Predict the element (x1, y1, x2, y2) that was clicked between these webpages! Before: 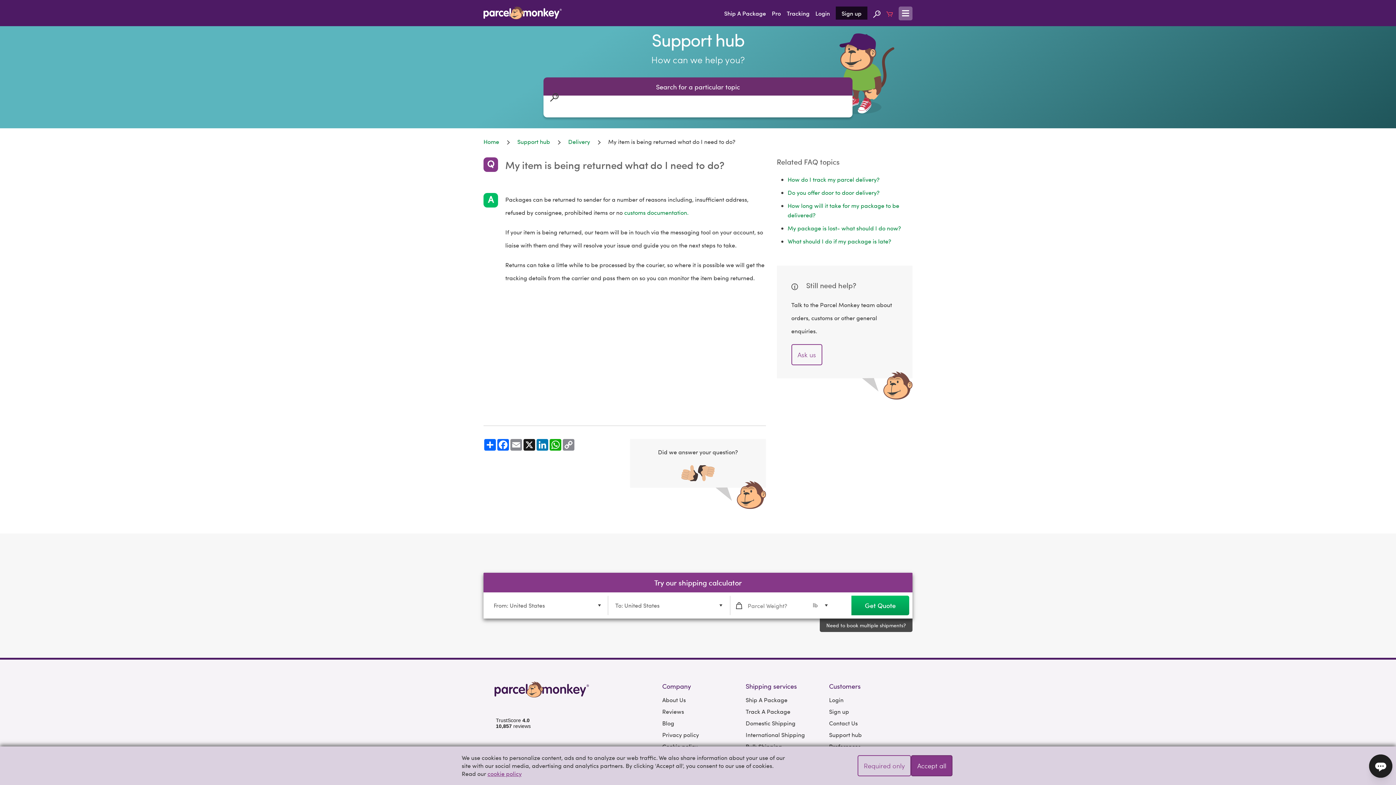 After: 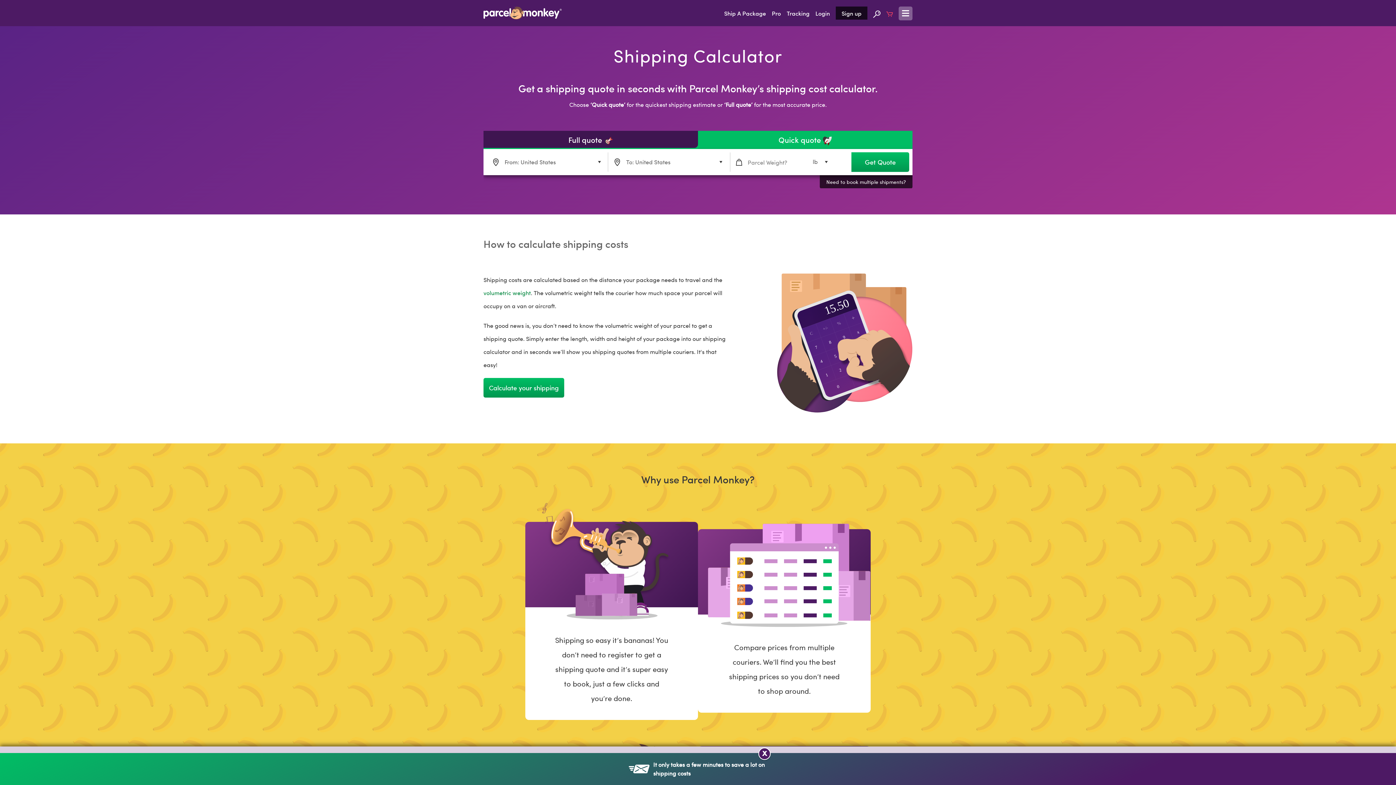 Action: bbox: (745, 696, 787, 704) label: Ship A Package